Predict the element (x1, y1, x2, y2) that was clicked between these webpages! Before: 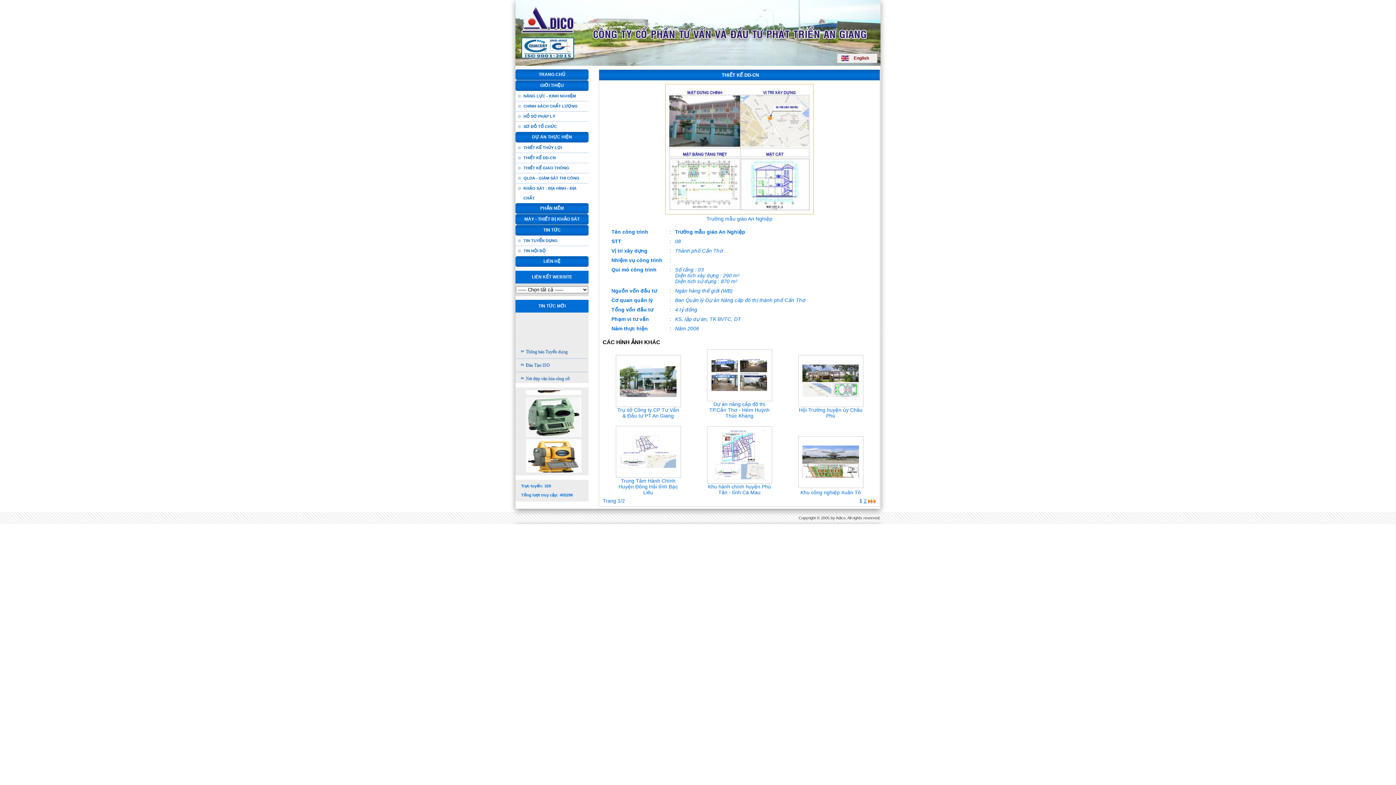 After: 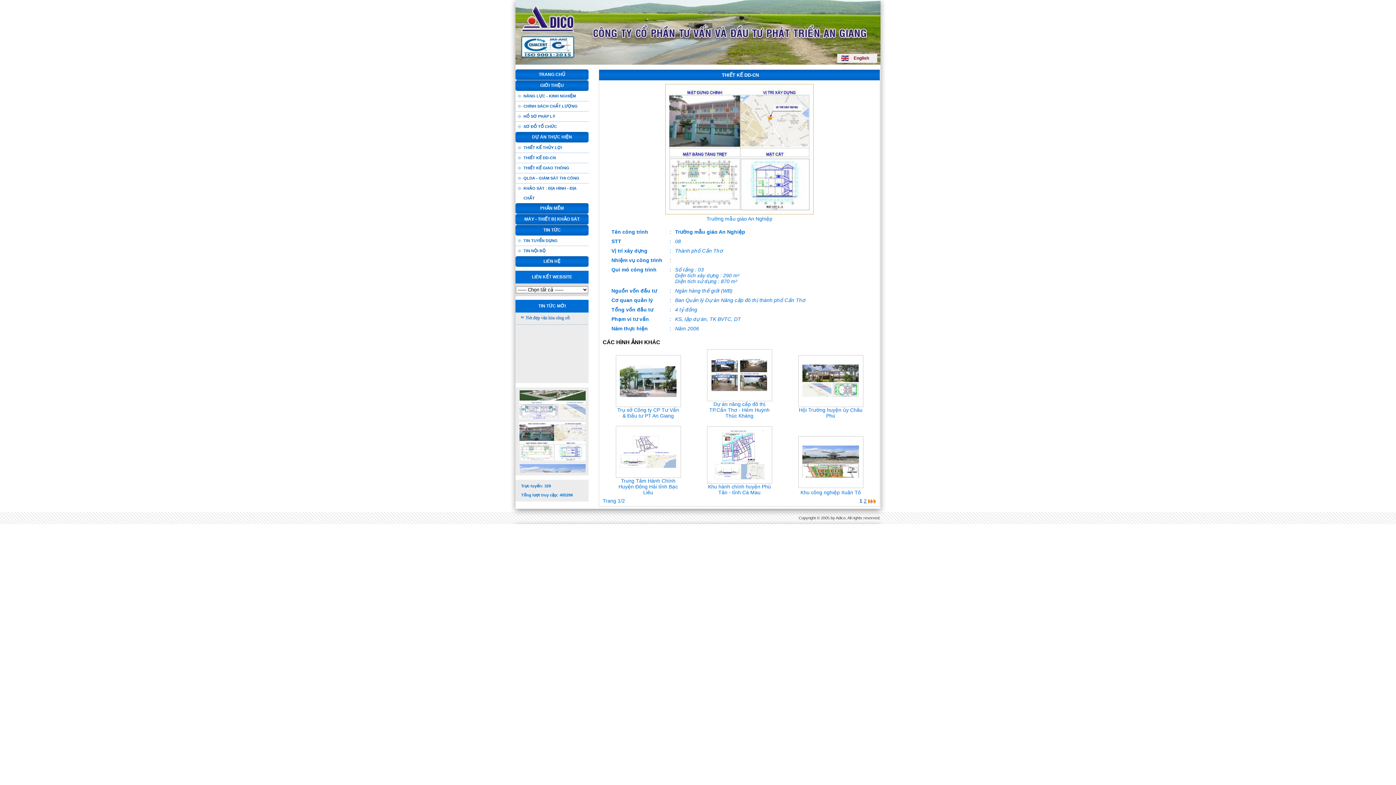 Action: bbox: (515, 61, 880, 66)